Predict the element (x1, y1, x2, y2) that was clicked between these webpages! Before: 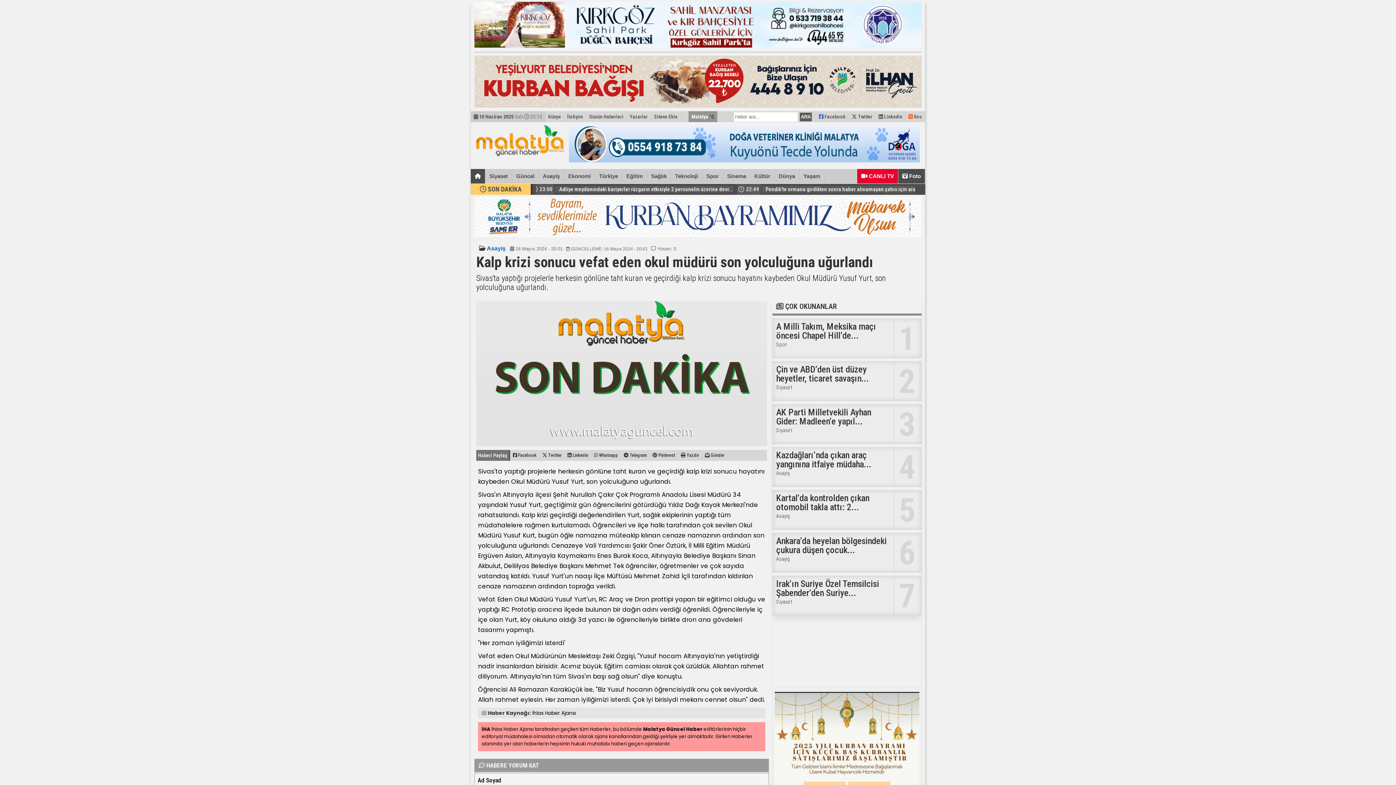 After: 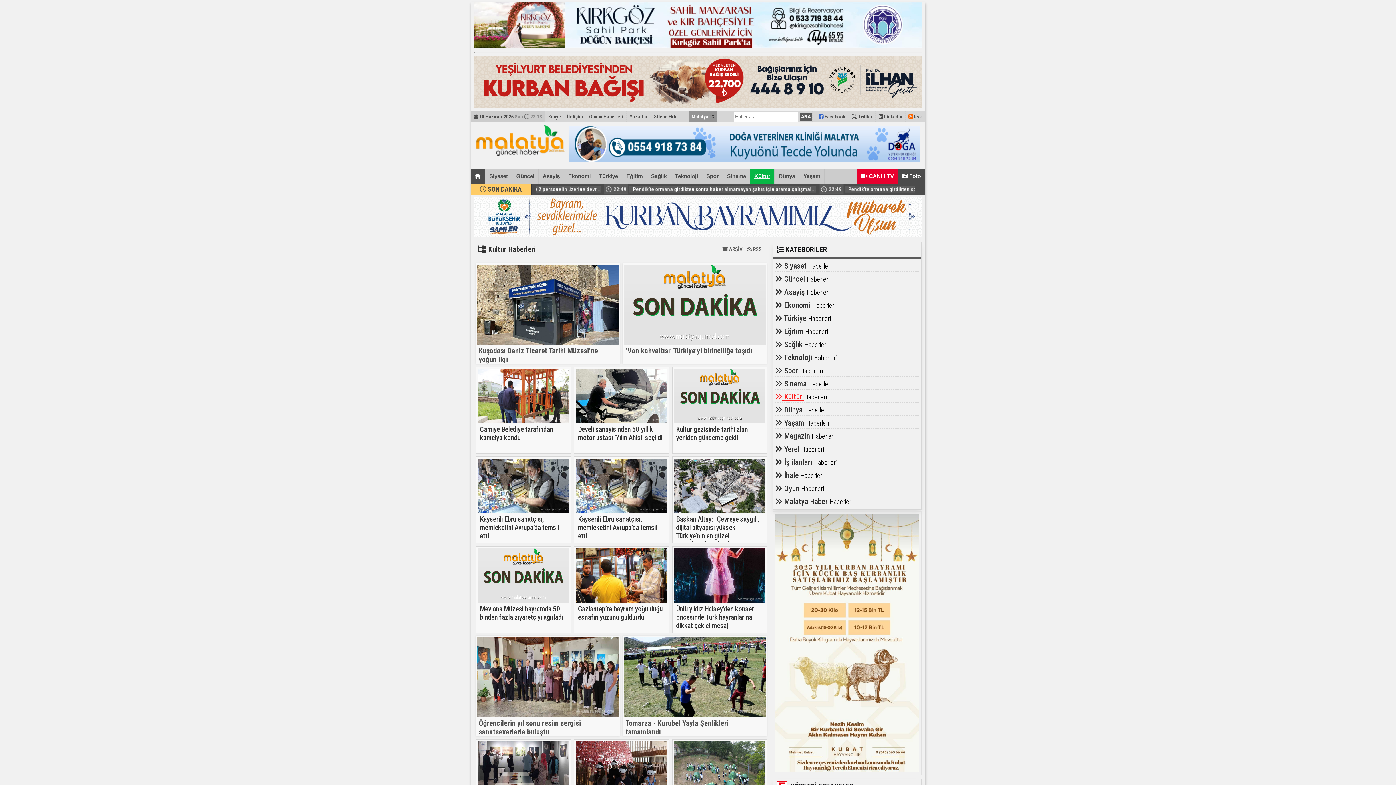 Action: bbox: (750, 169, 774, 183) label: Kültür